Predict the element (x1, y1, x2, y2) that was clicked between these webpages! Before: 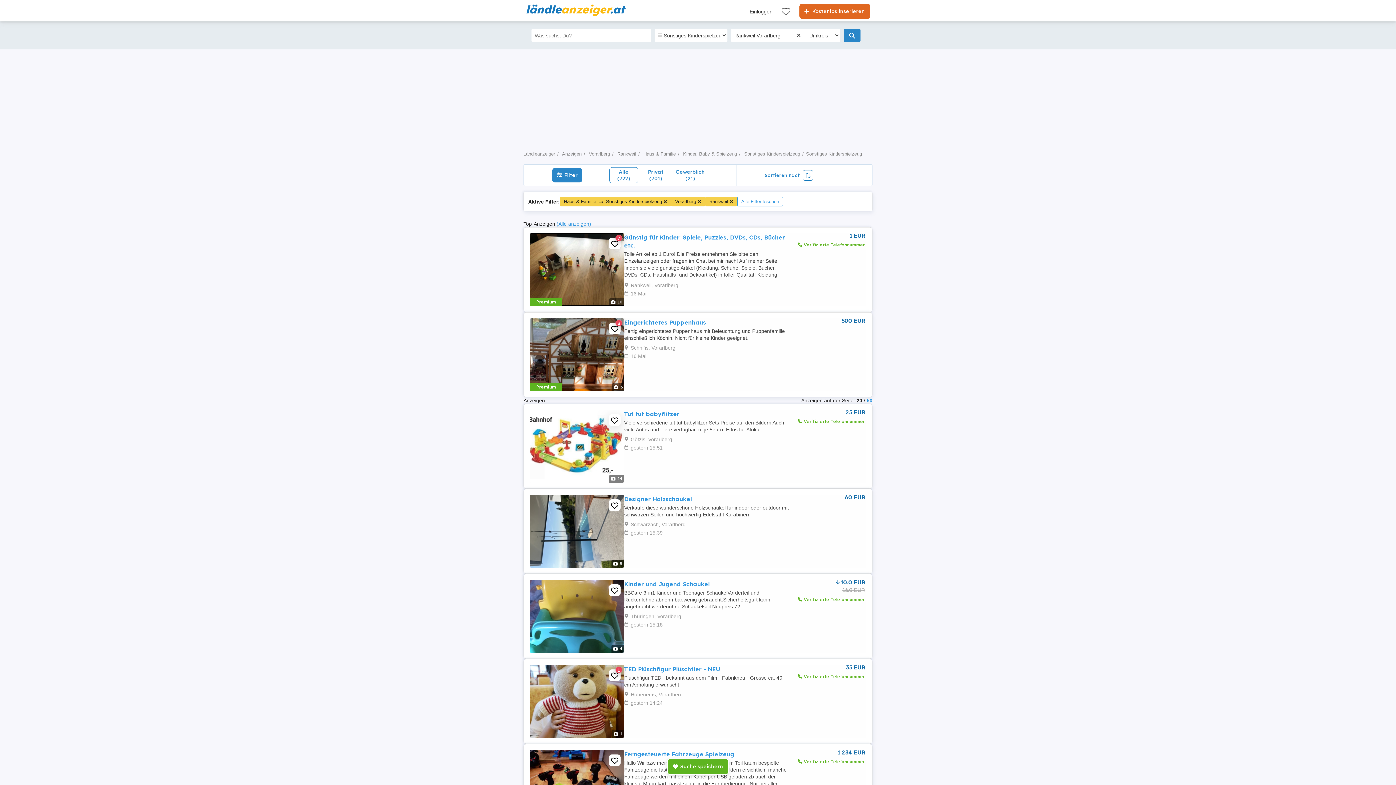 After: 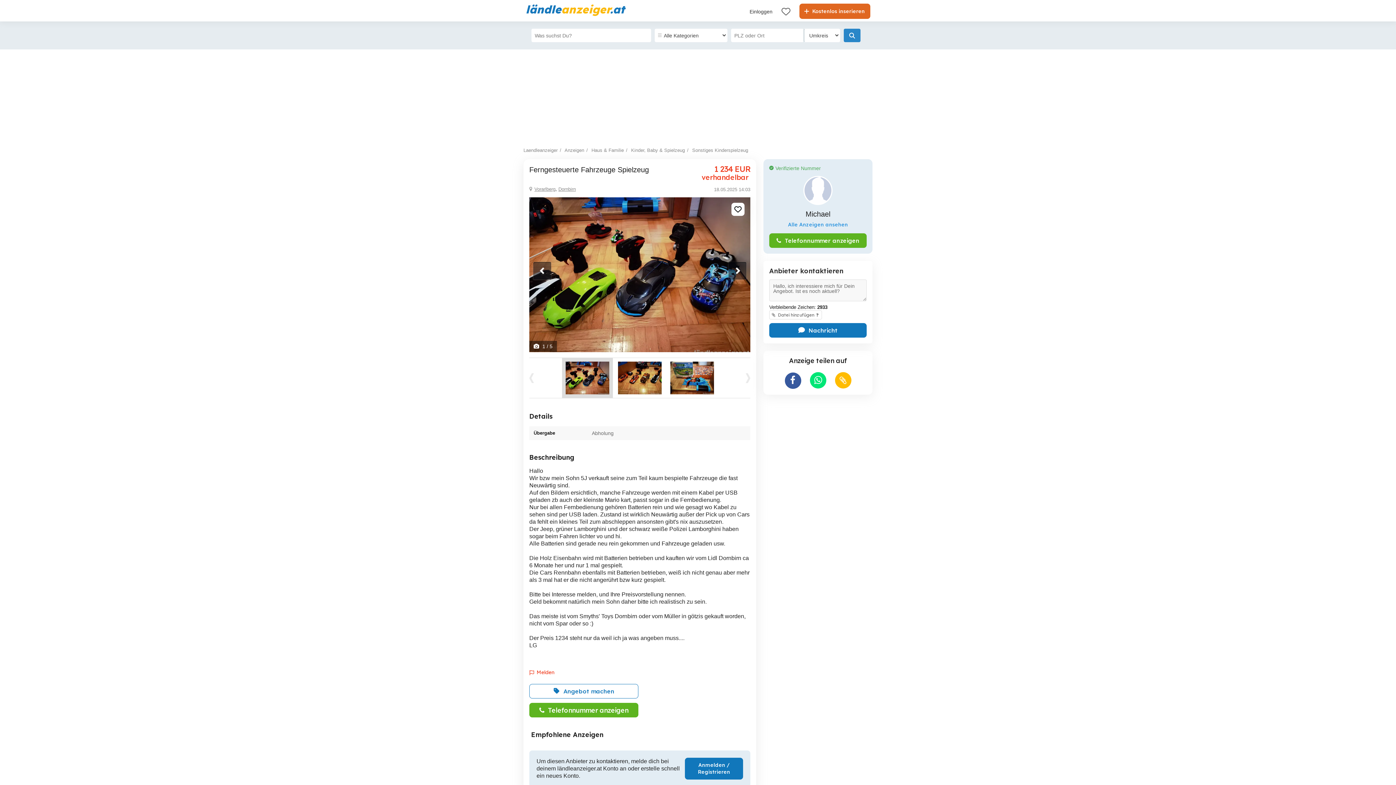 Action: bbox: (624, 750, 734, 758) label: Ferngesteuerte Fahrzeuge Spielzeug